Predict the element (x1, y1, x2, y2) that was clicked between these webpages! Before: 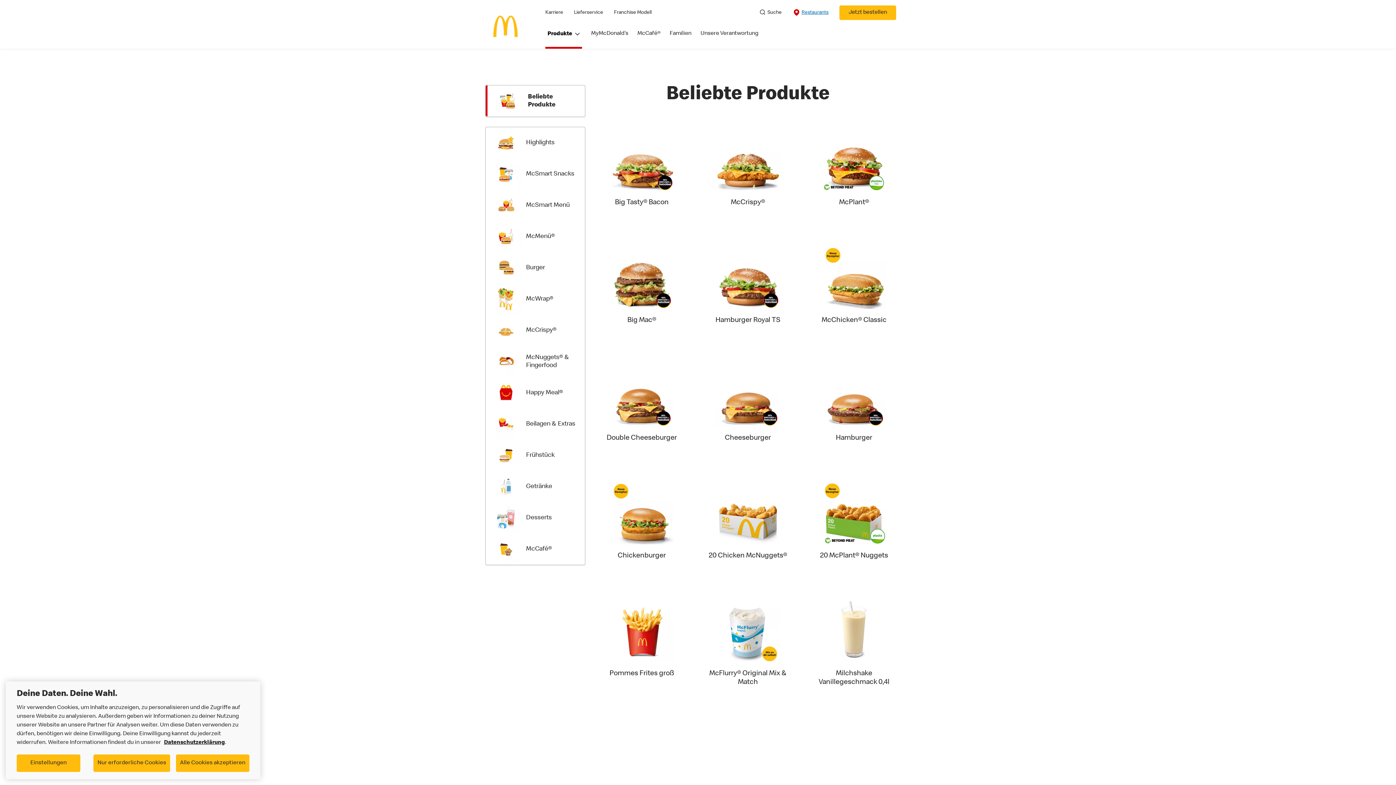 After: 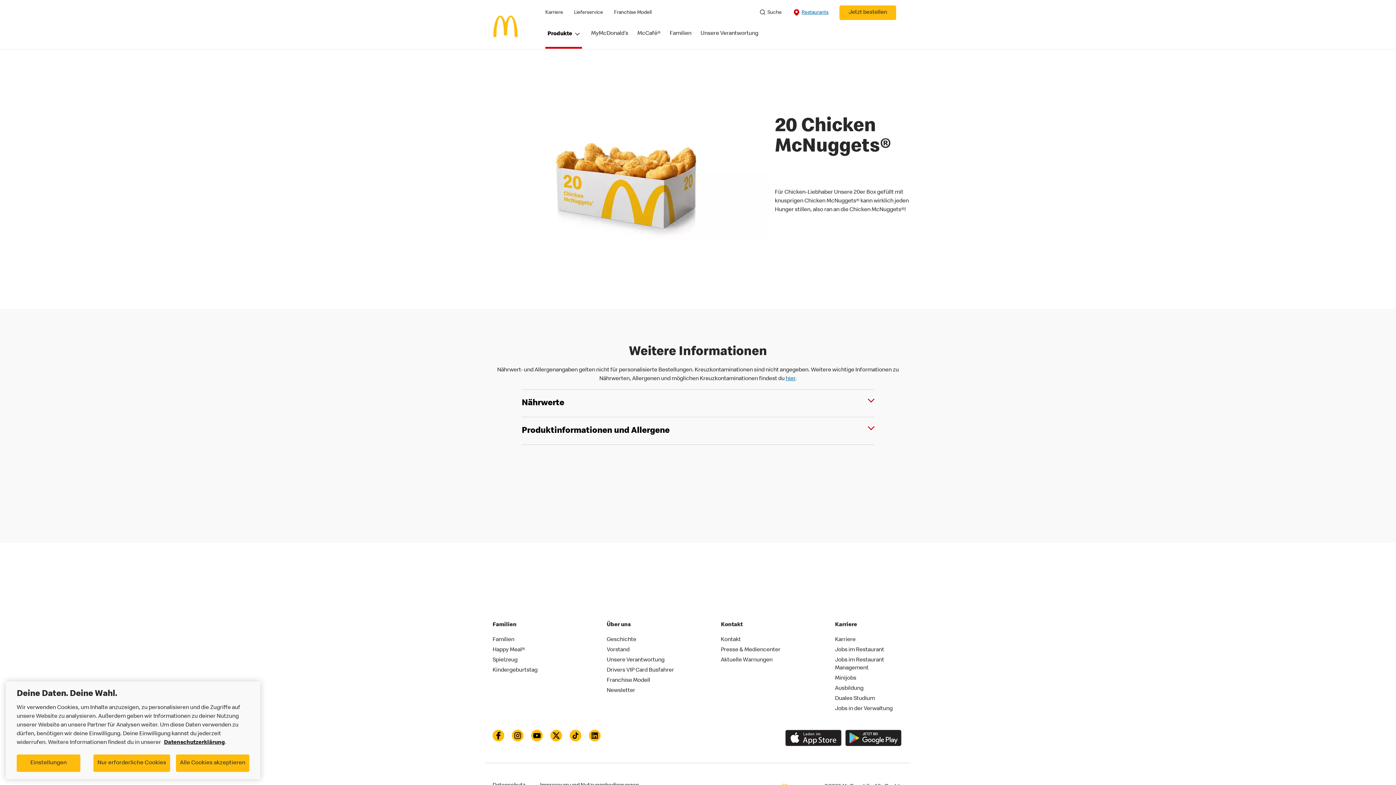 Action: bbox: (697, 477, 798, 576) label: 20 Chicken McNuggets®